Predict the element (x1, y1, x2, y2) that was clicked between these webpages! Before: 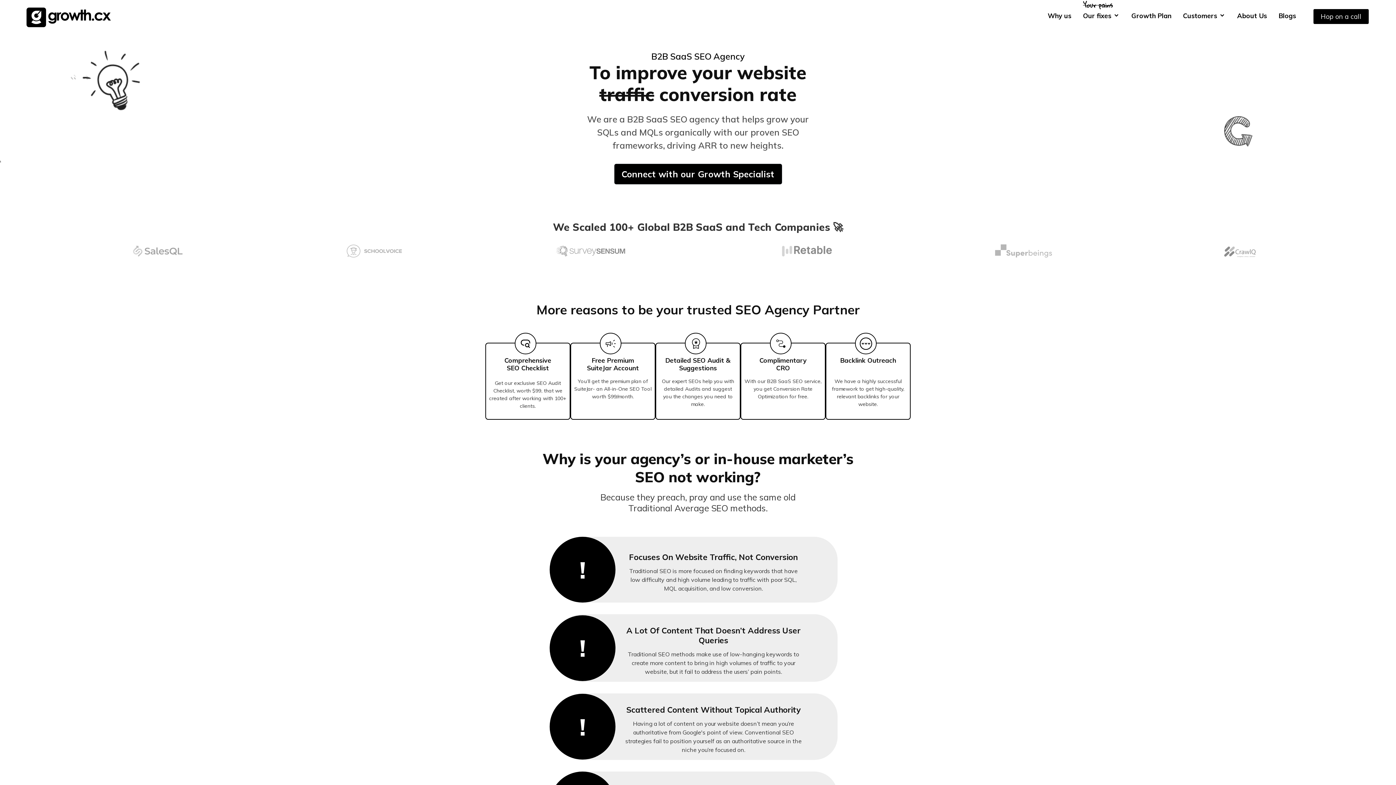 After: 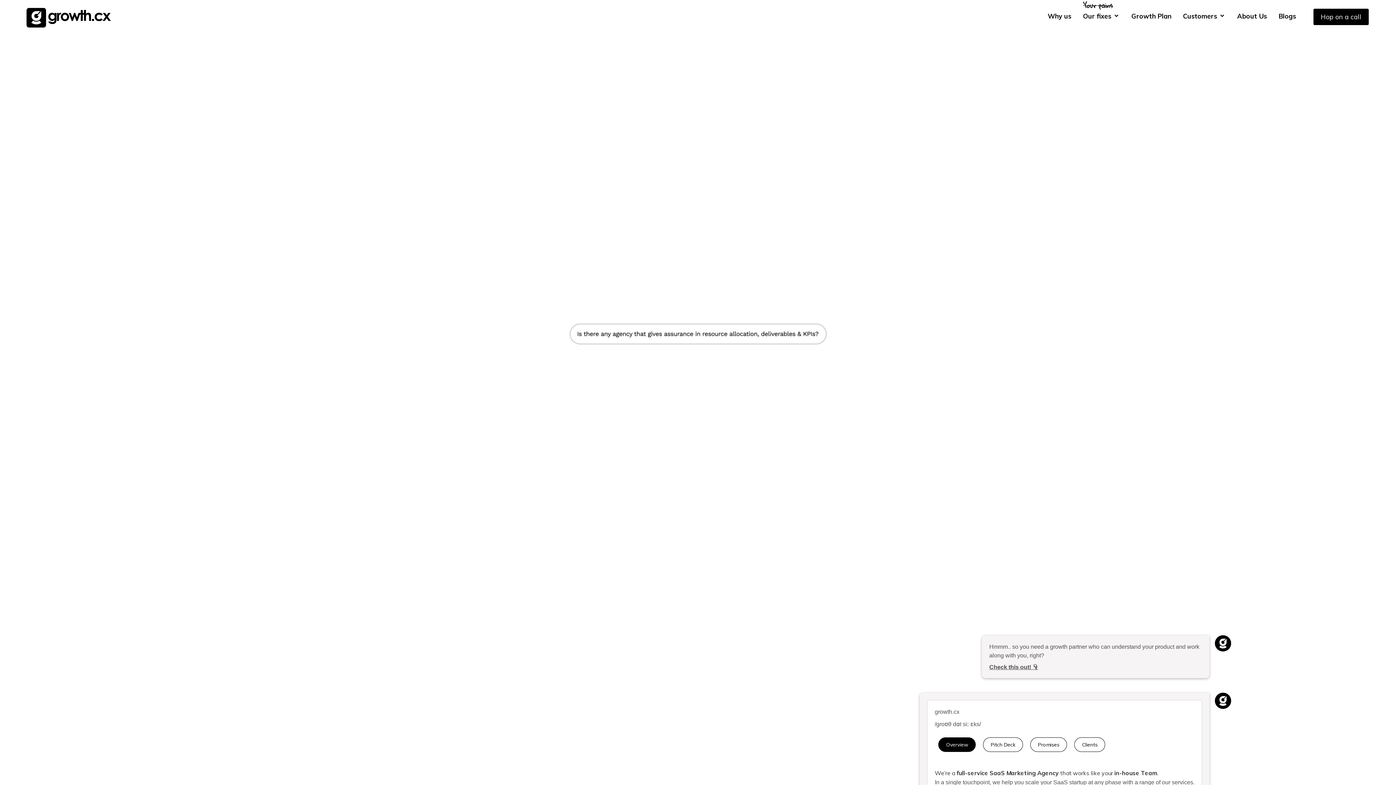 Action: label: GROWTH.CX0000 bbox: (26, 3, 115, 29)